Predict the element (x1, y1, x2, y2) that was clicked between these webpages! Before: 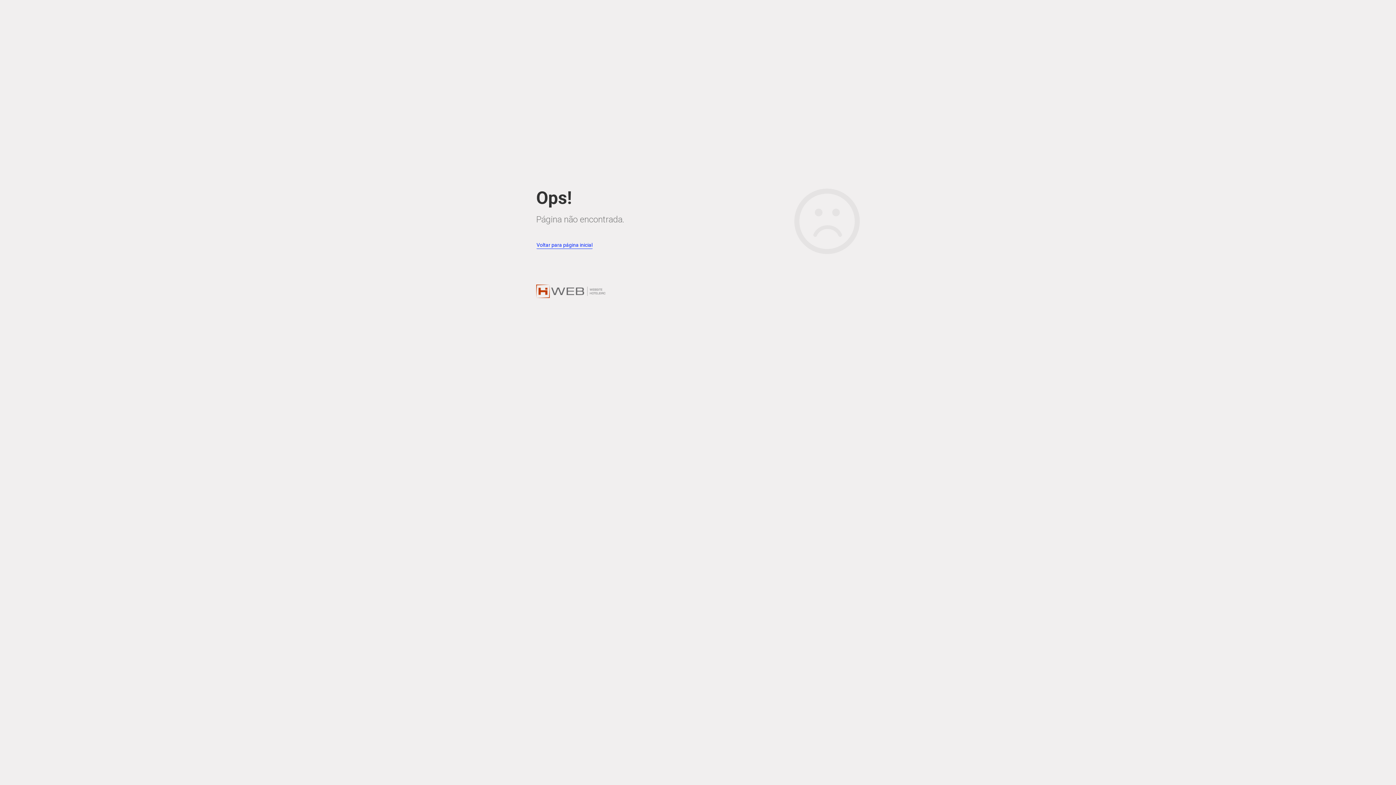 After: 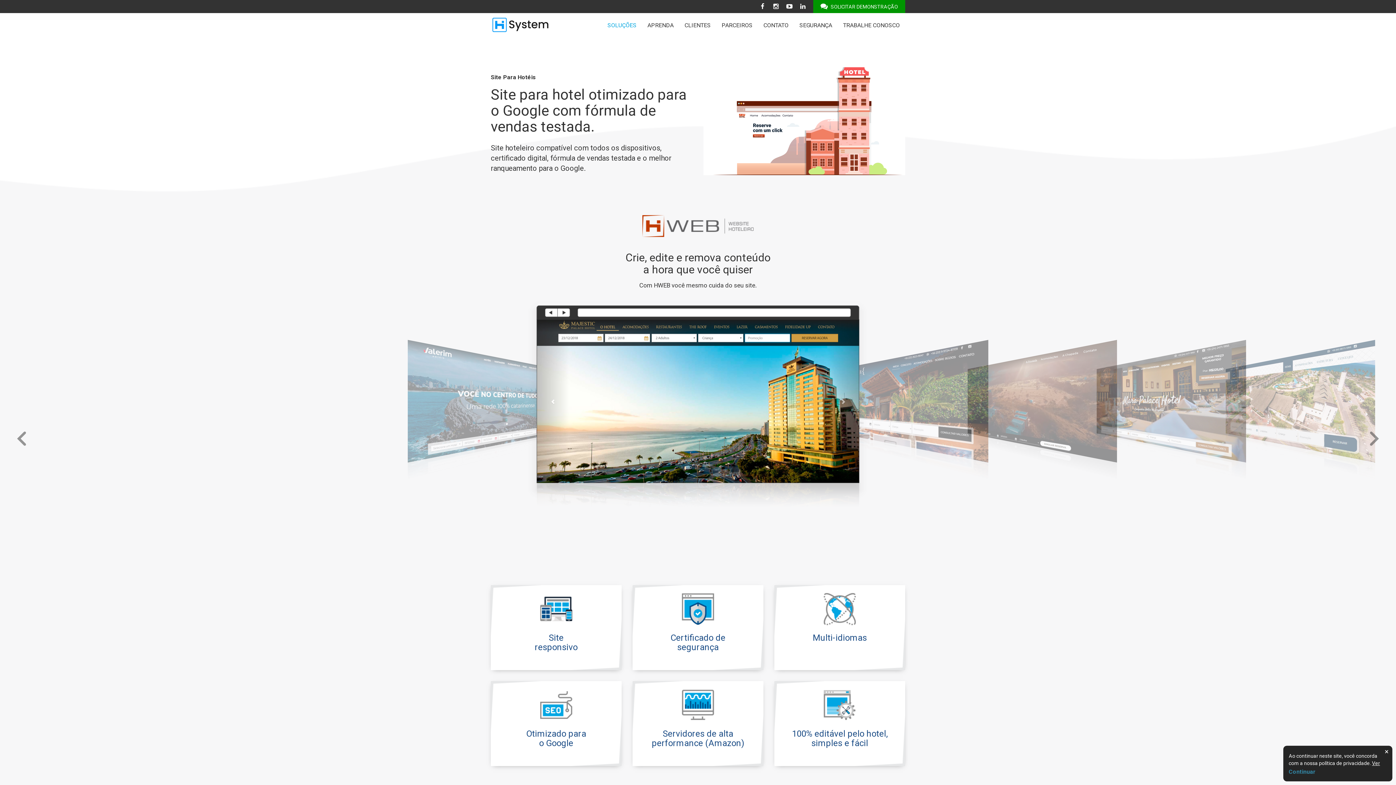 Action: bbox: (536, 273, 605, 279)